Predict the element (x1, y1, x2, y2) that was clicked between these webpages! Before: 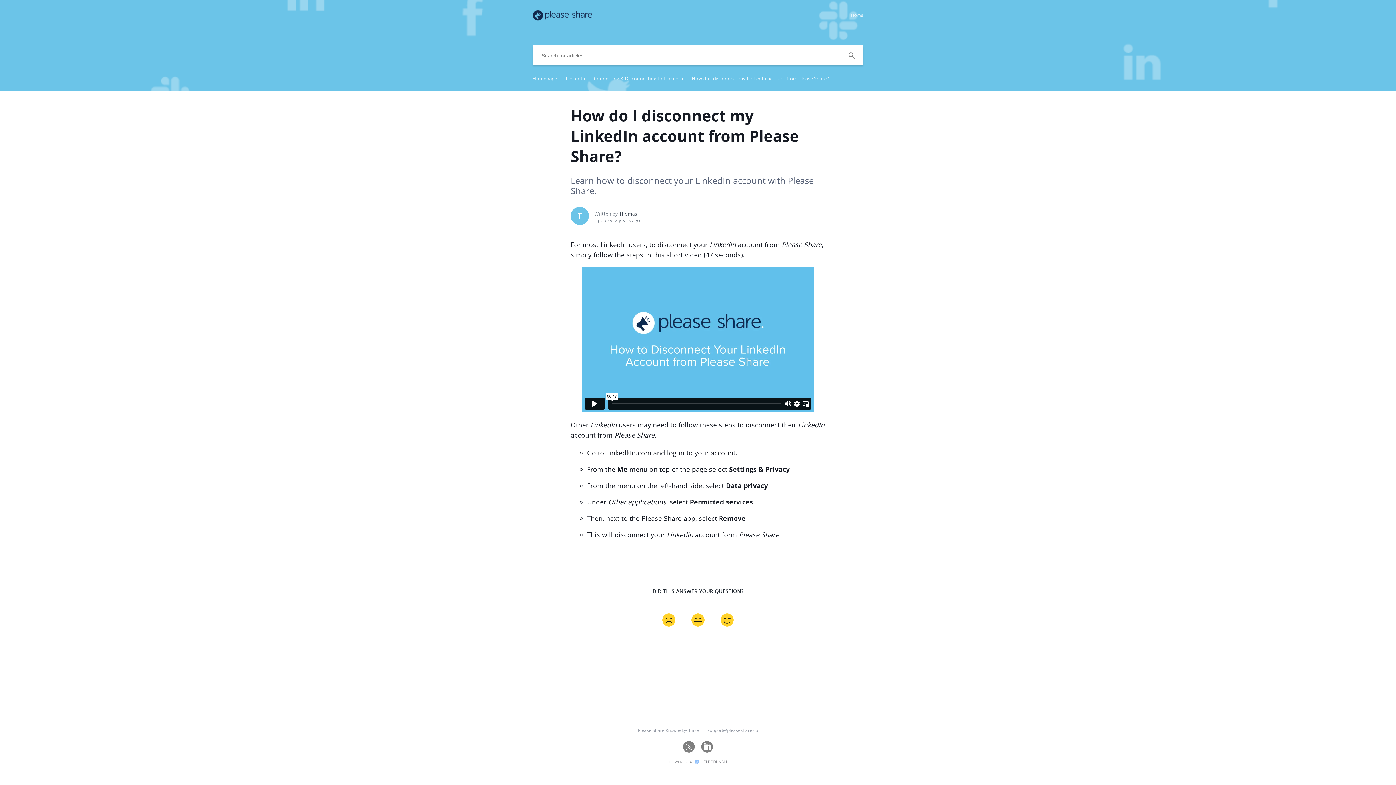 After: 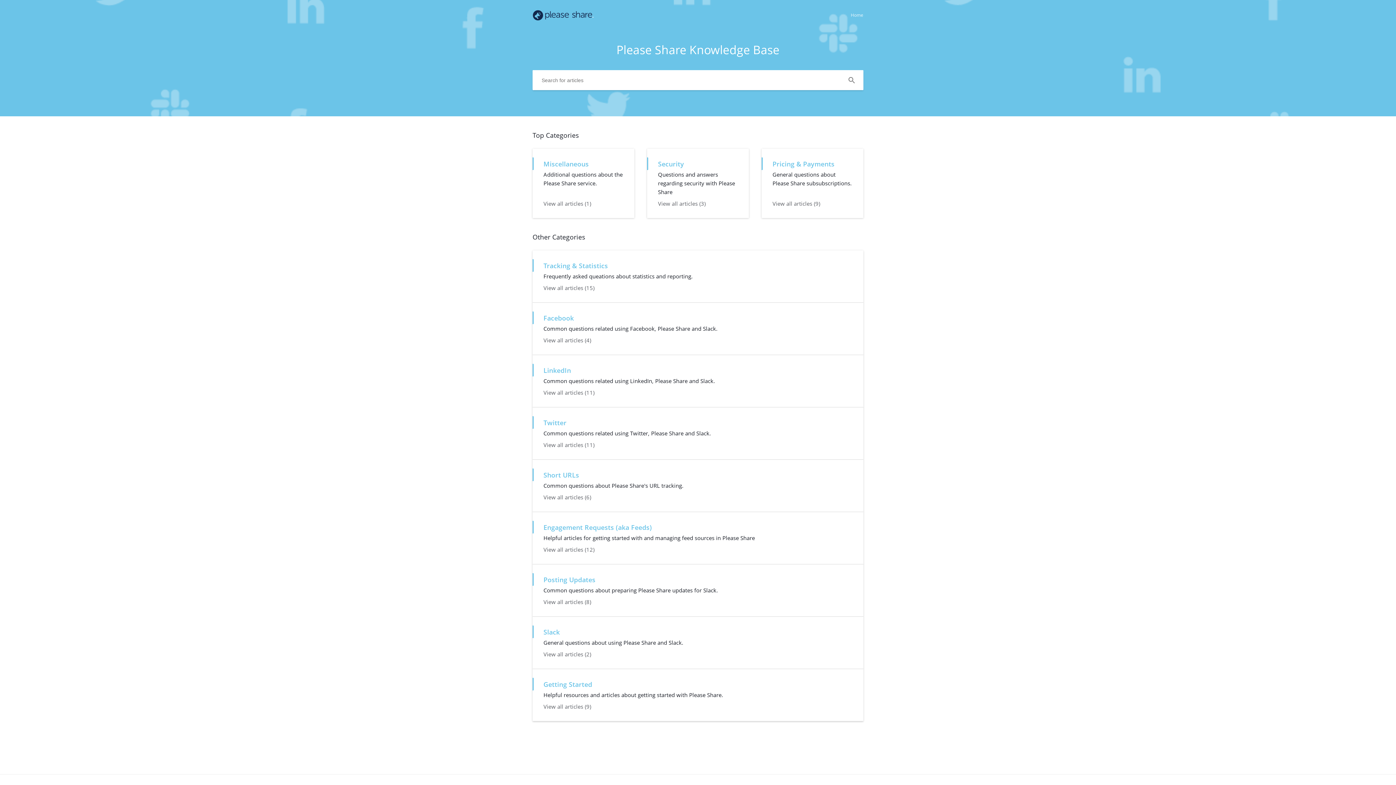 Action: bbox: (532, 14, 593, 22)